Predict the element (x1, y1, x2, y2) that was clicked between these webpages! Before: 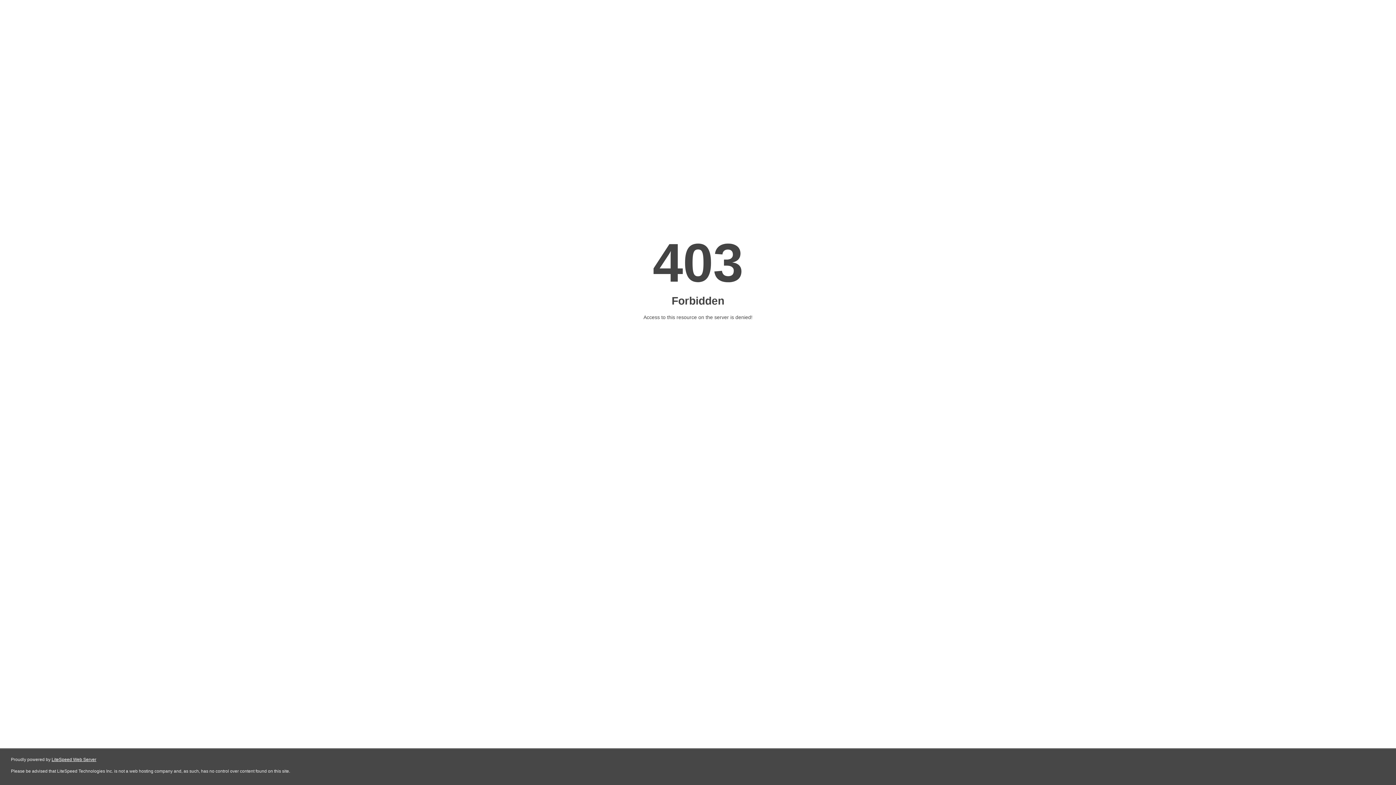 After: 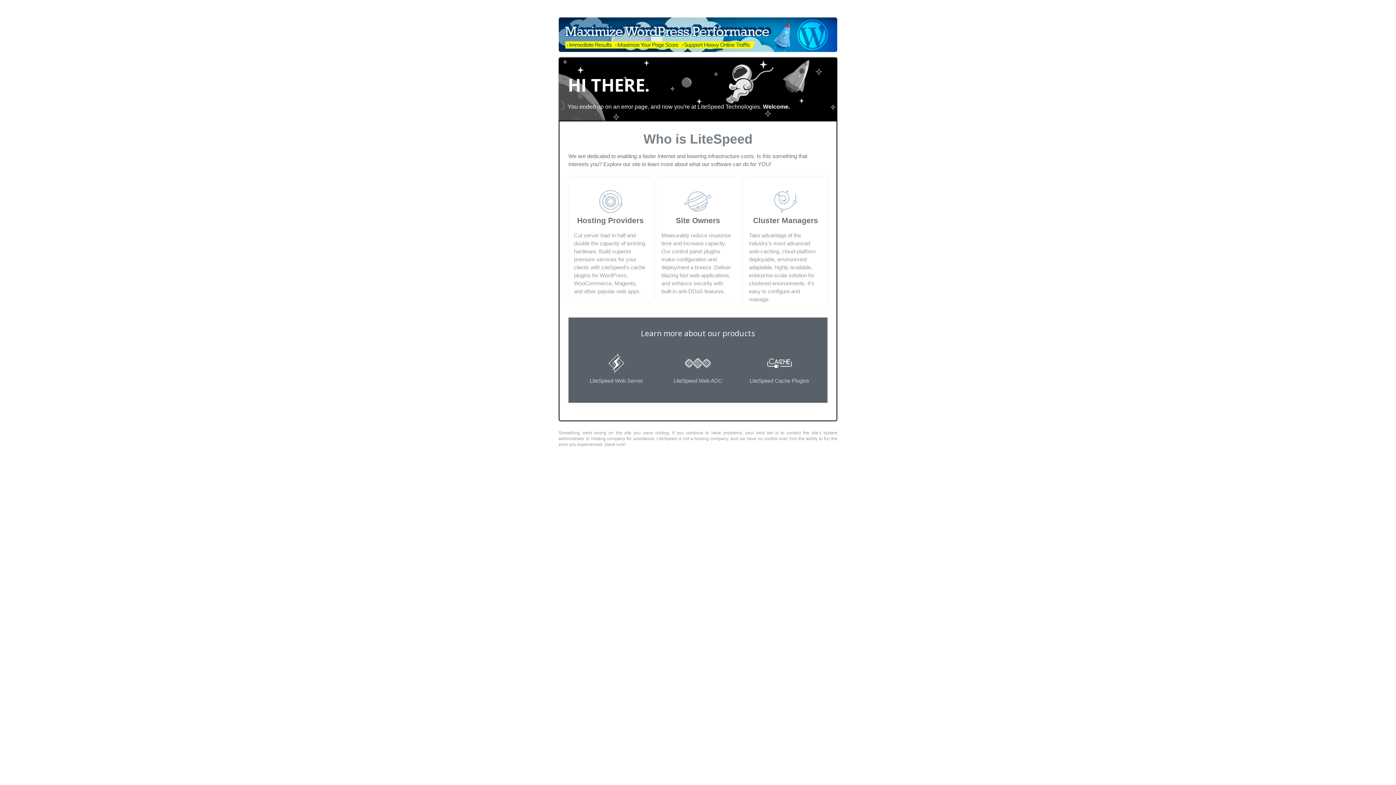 Action: label: LiteSpeed Web Server bbox: (51, 757, 96, 762)